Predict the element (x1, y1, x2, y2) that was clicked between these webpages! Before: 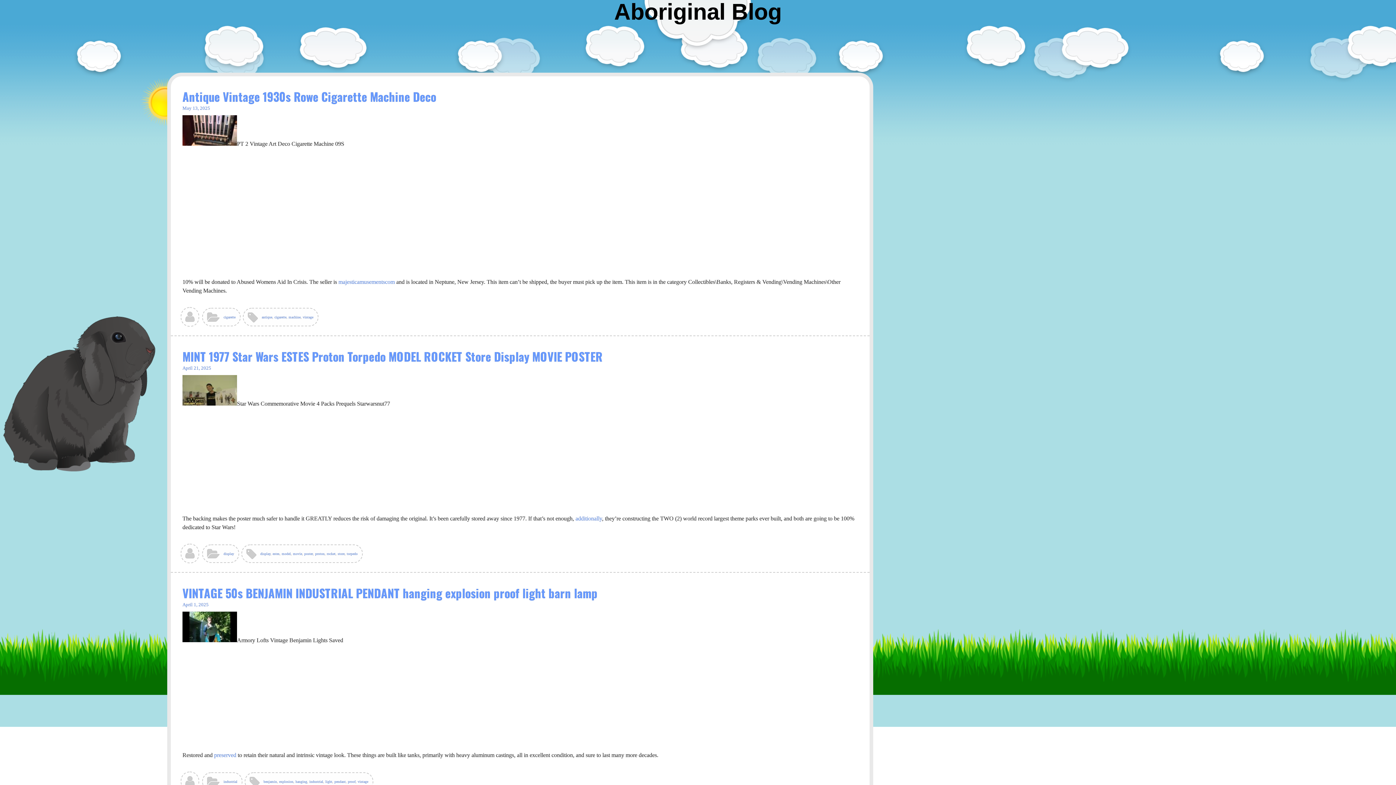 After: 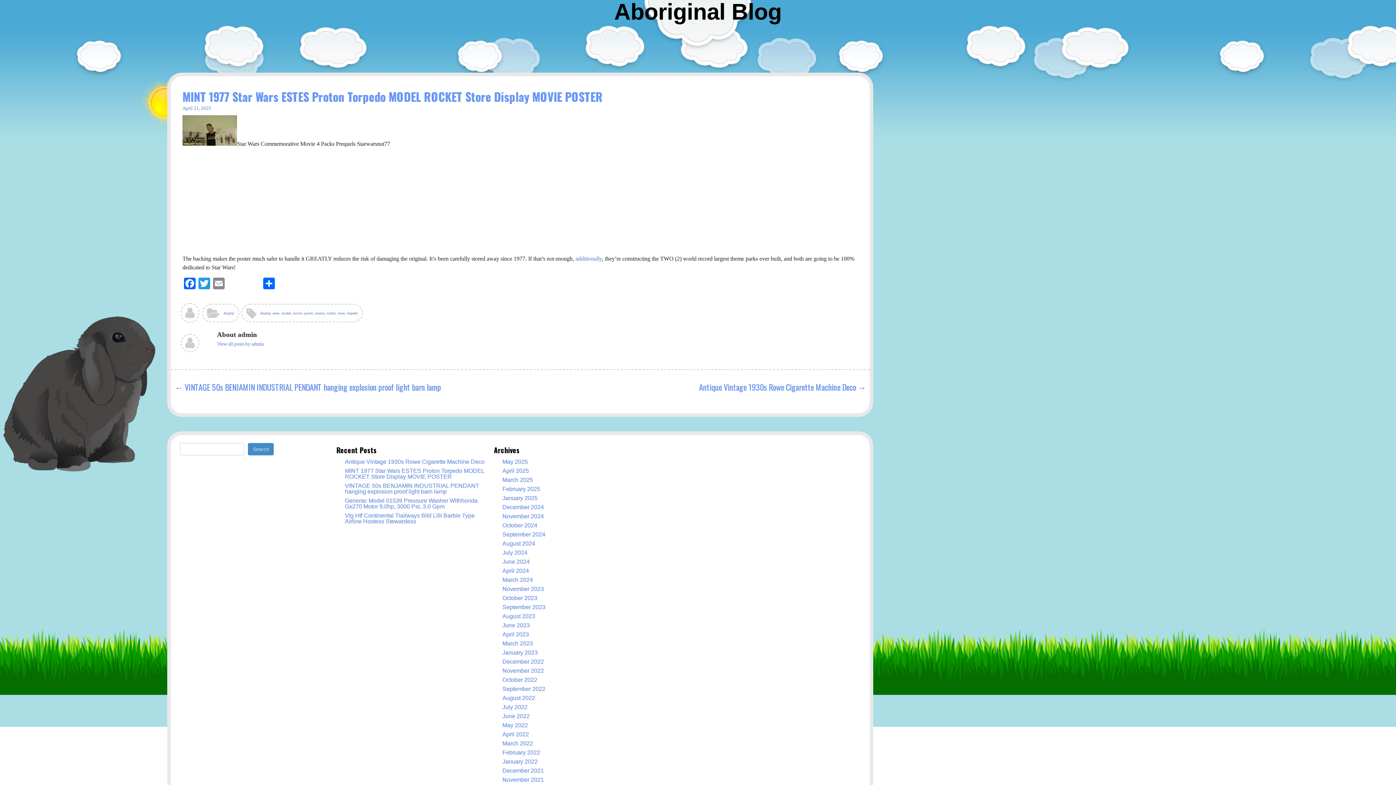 Action: label: April 21, 2025 bbox: (182, 365, 211, 370)